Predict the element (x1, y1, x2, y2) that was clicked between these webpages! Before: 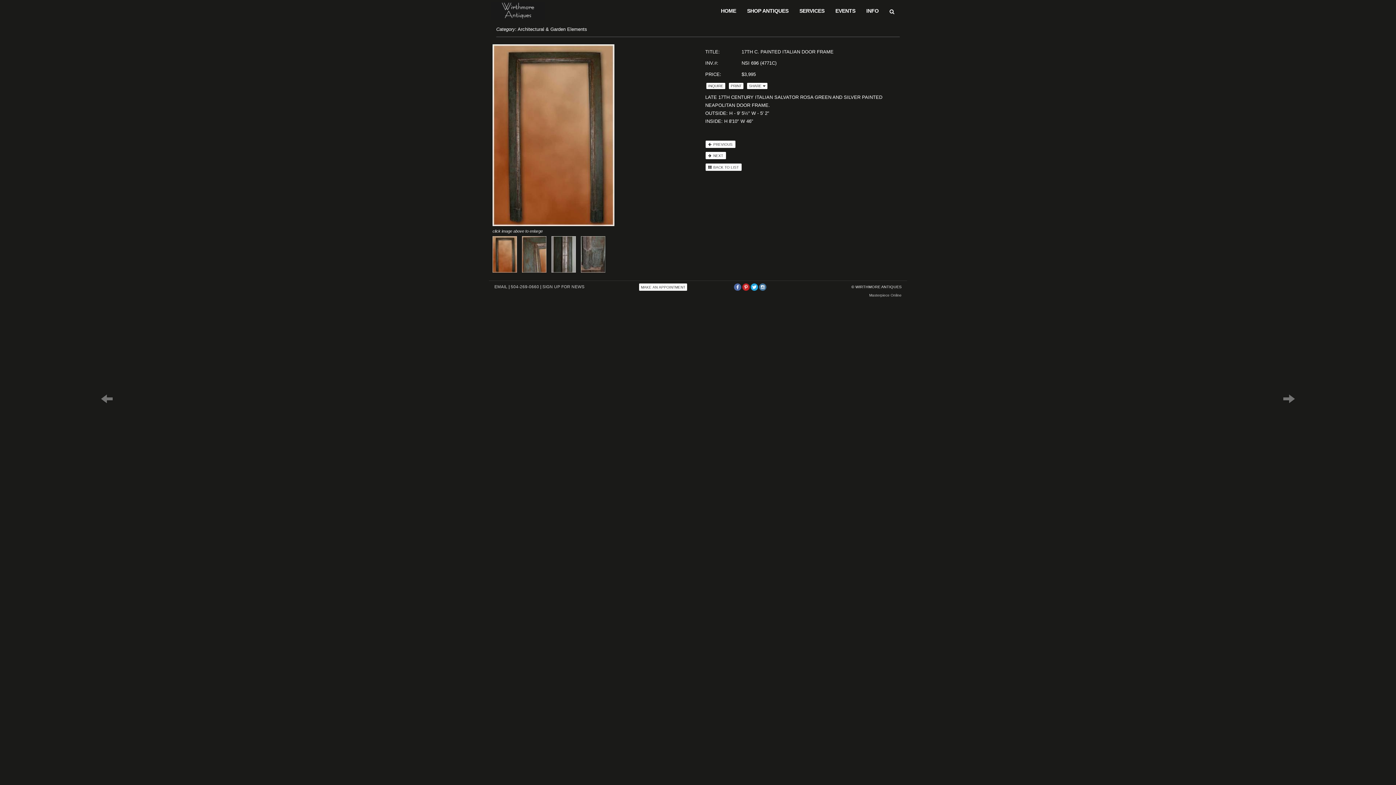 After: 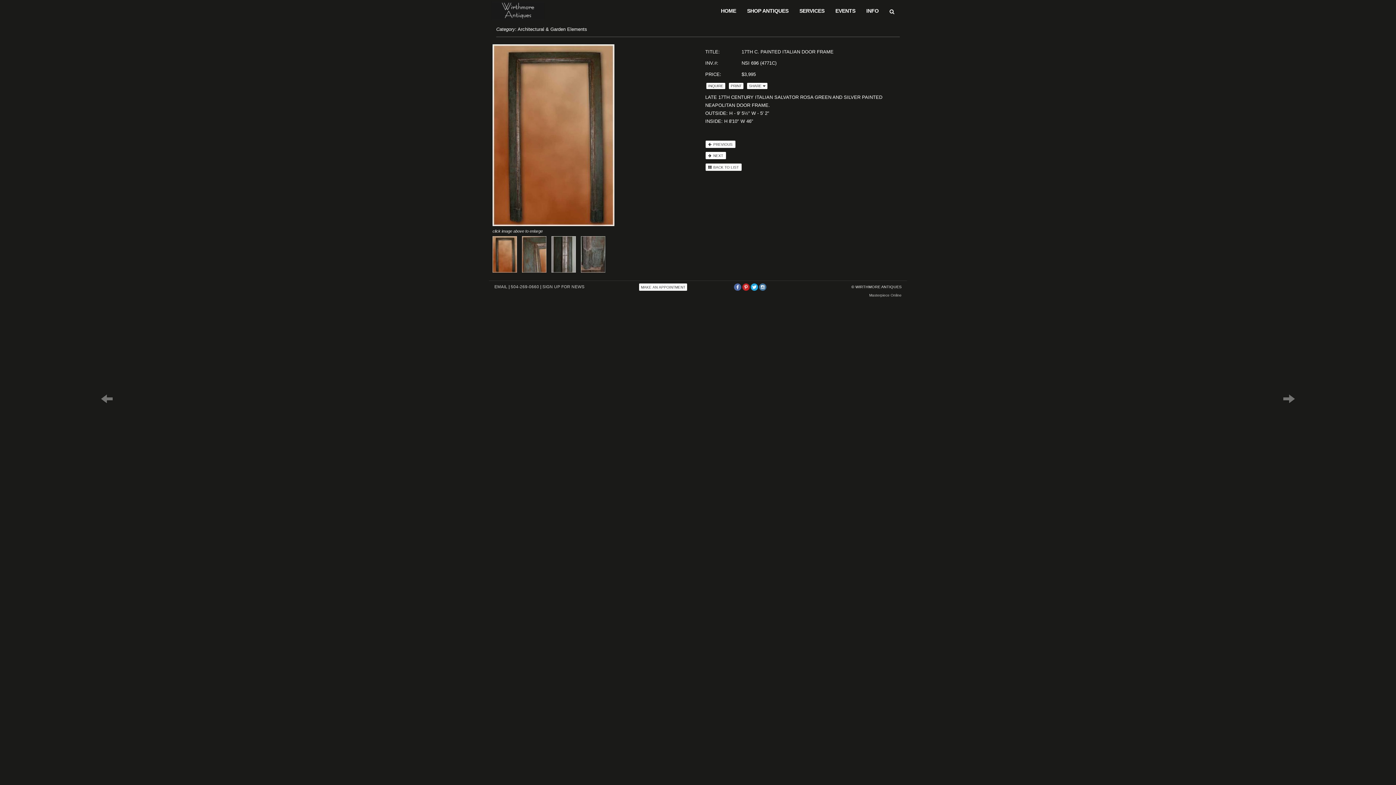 Action: bbox: (759, 284, 766, 289)